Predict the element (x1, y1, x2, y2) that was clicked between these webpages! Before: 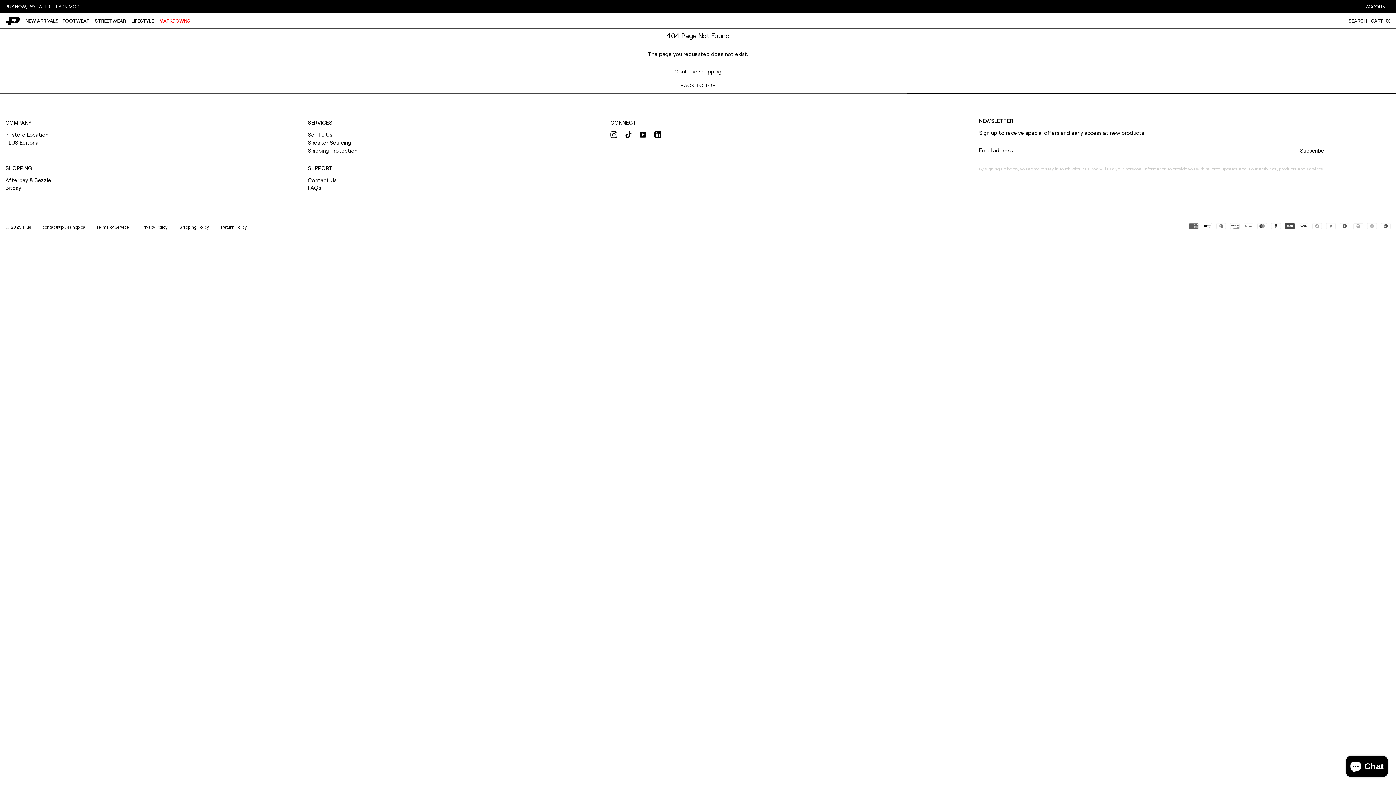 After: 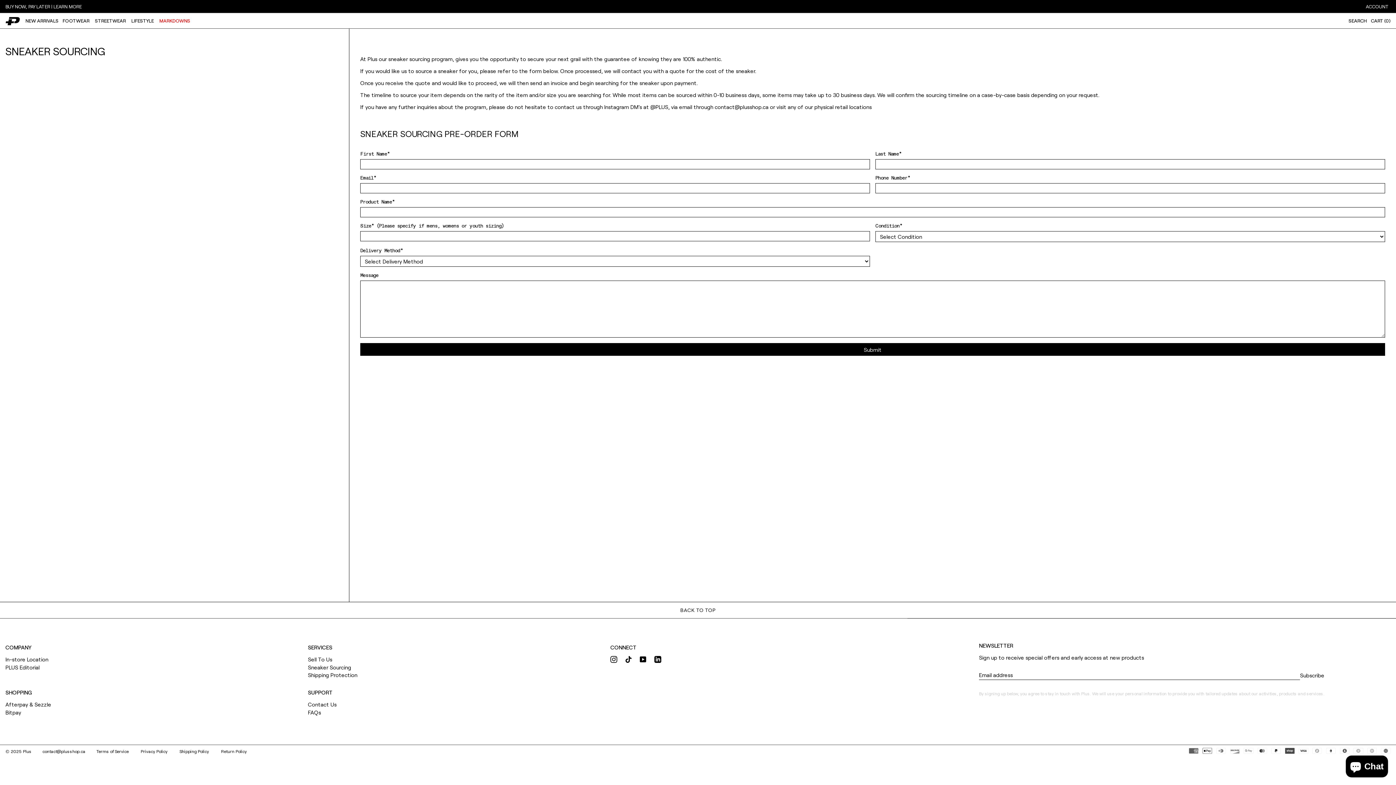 Action: label: Sneaker Sourcing bbox: (308, 139, 351, 145)